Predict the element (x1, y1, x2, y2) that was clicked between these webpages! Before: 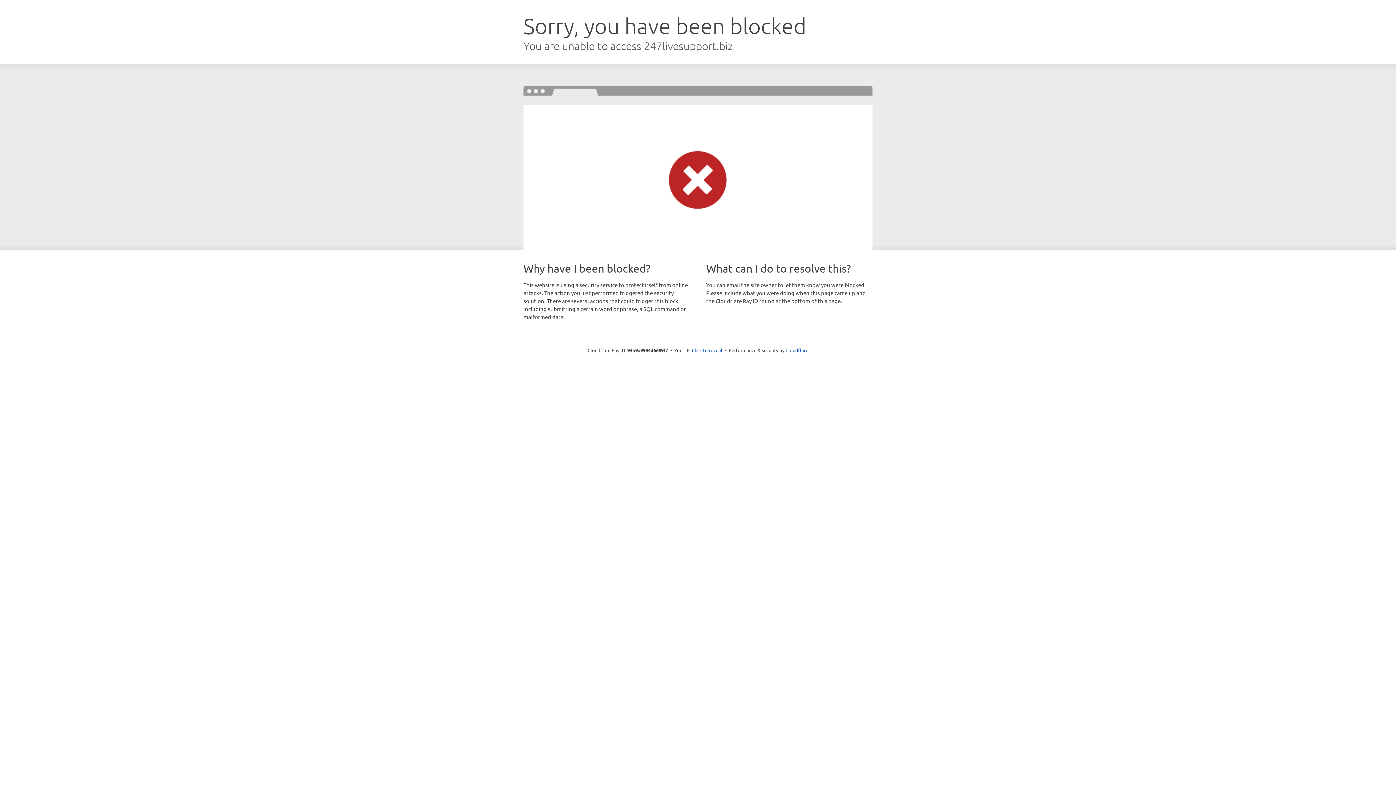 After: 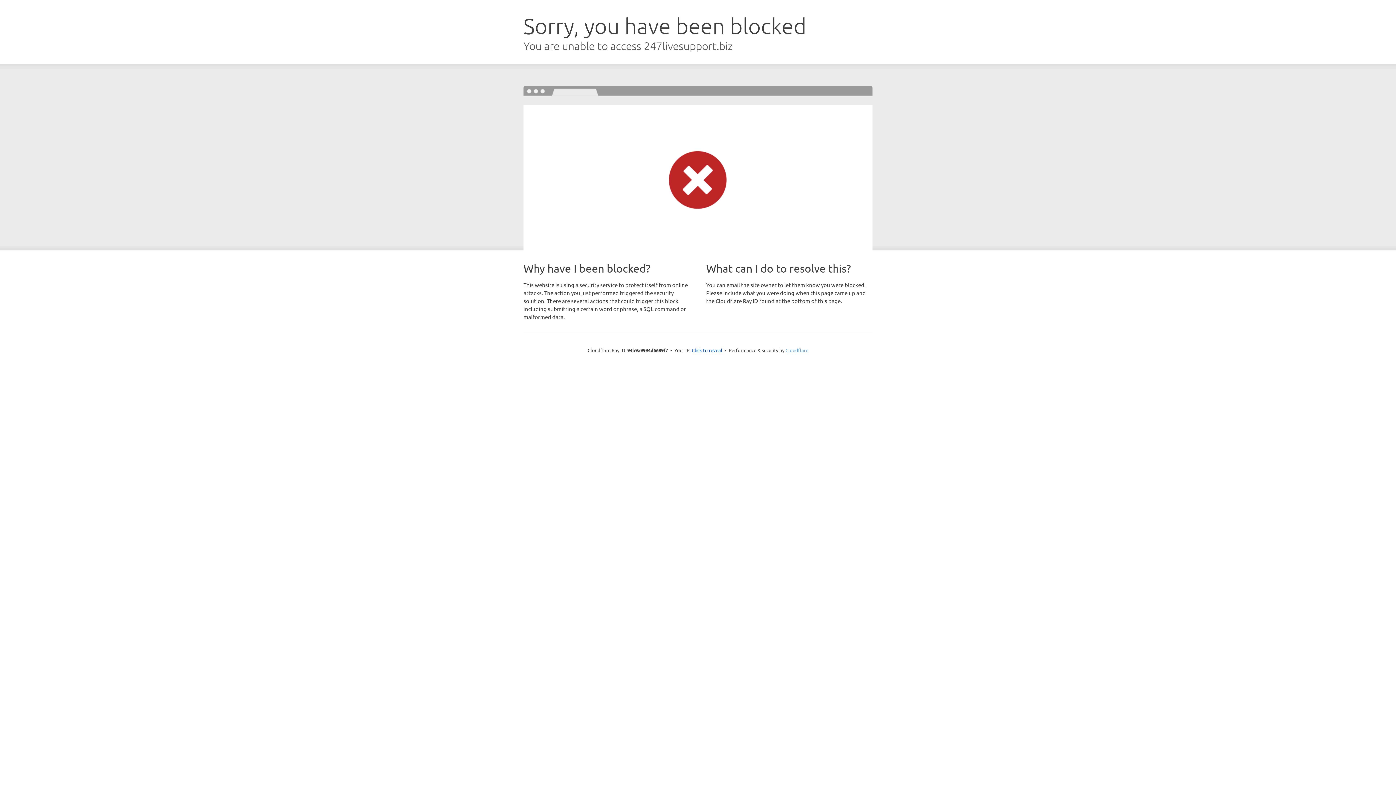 Action: label: Cloudflare bbox: (785, 347, 808, 353)